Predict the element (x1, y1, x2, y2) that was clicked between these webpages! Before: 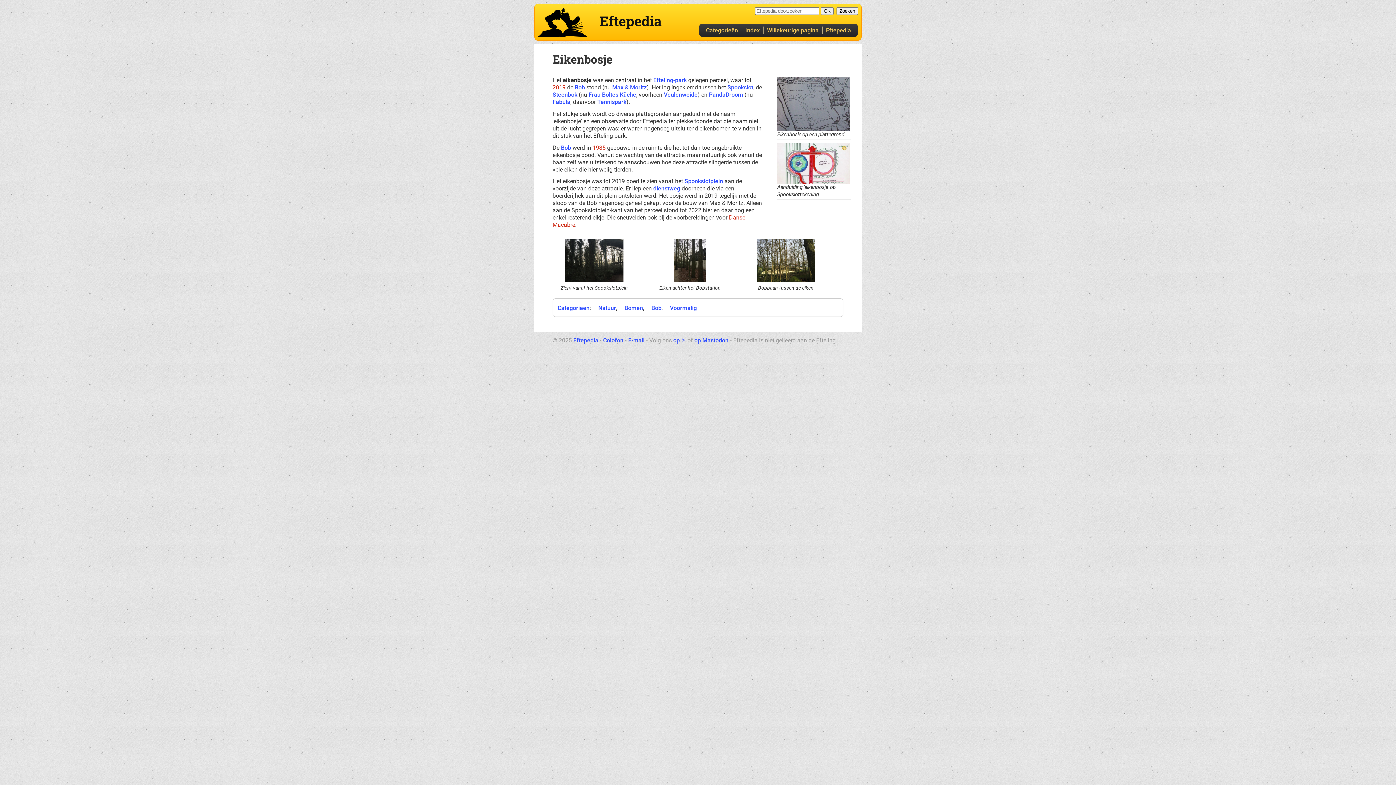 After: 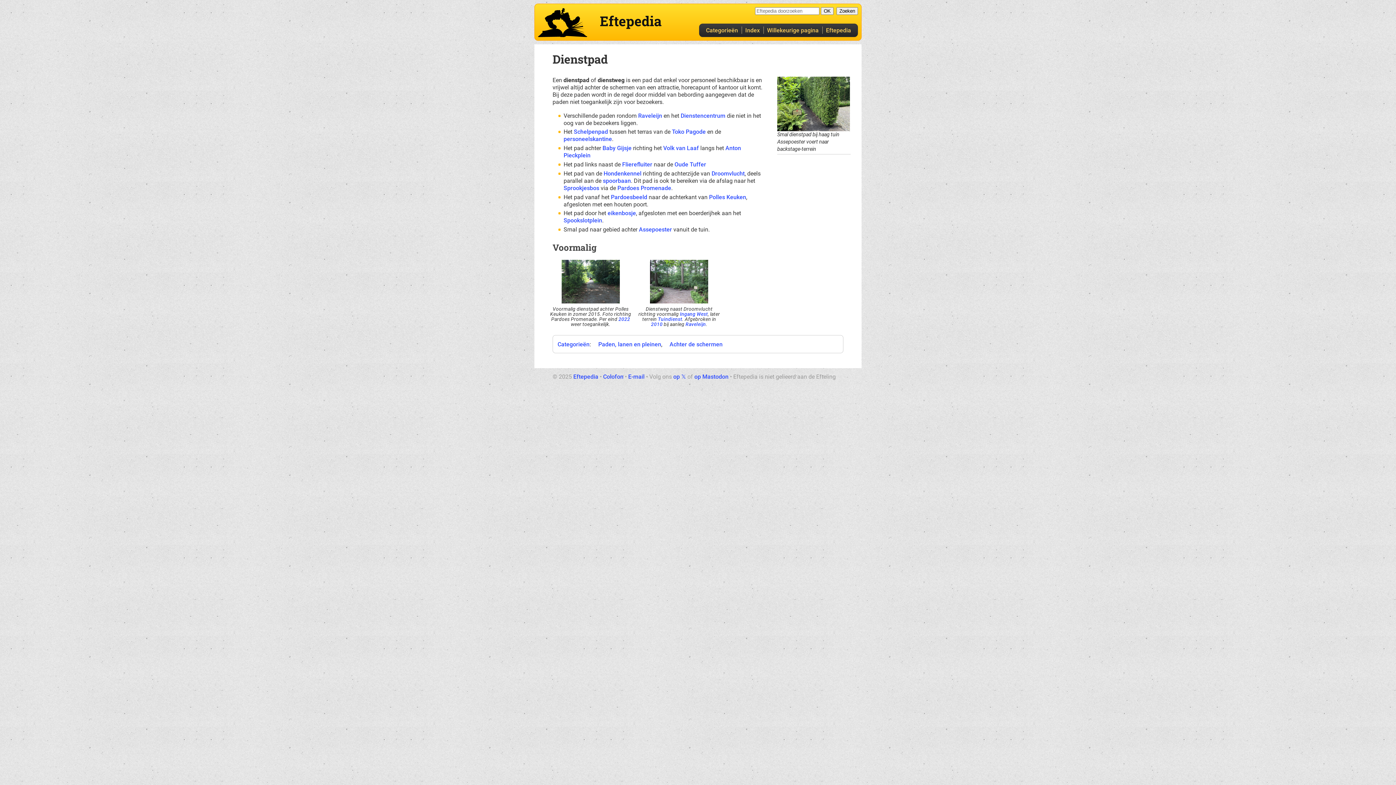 Action: bbox: (653, 185, 680, 192) label: dienstweg